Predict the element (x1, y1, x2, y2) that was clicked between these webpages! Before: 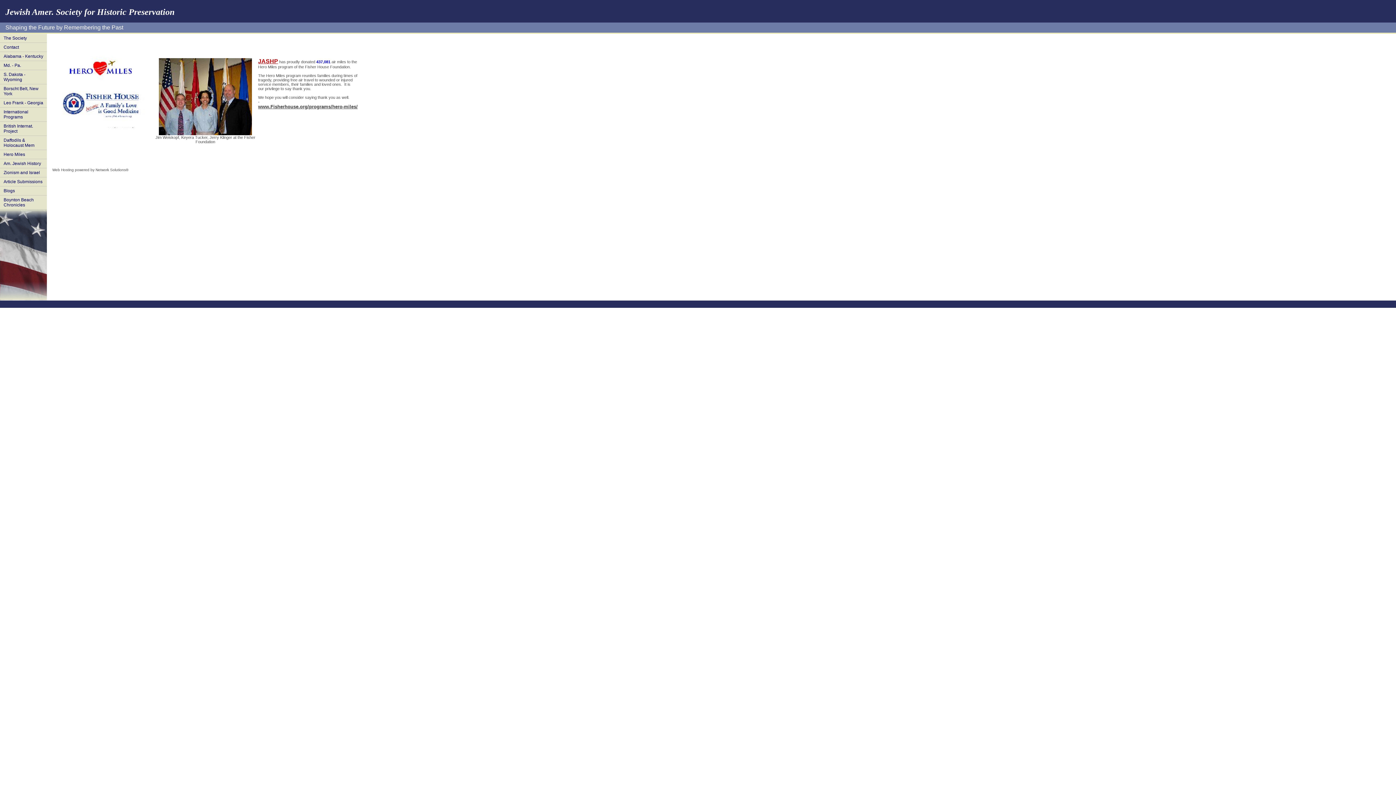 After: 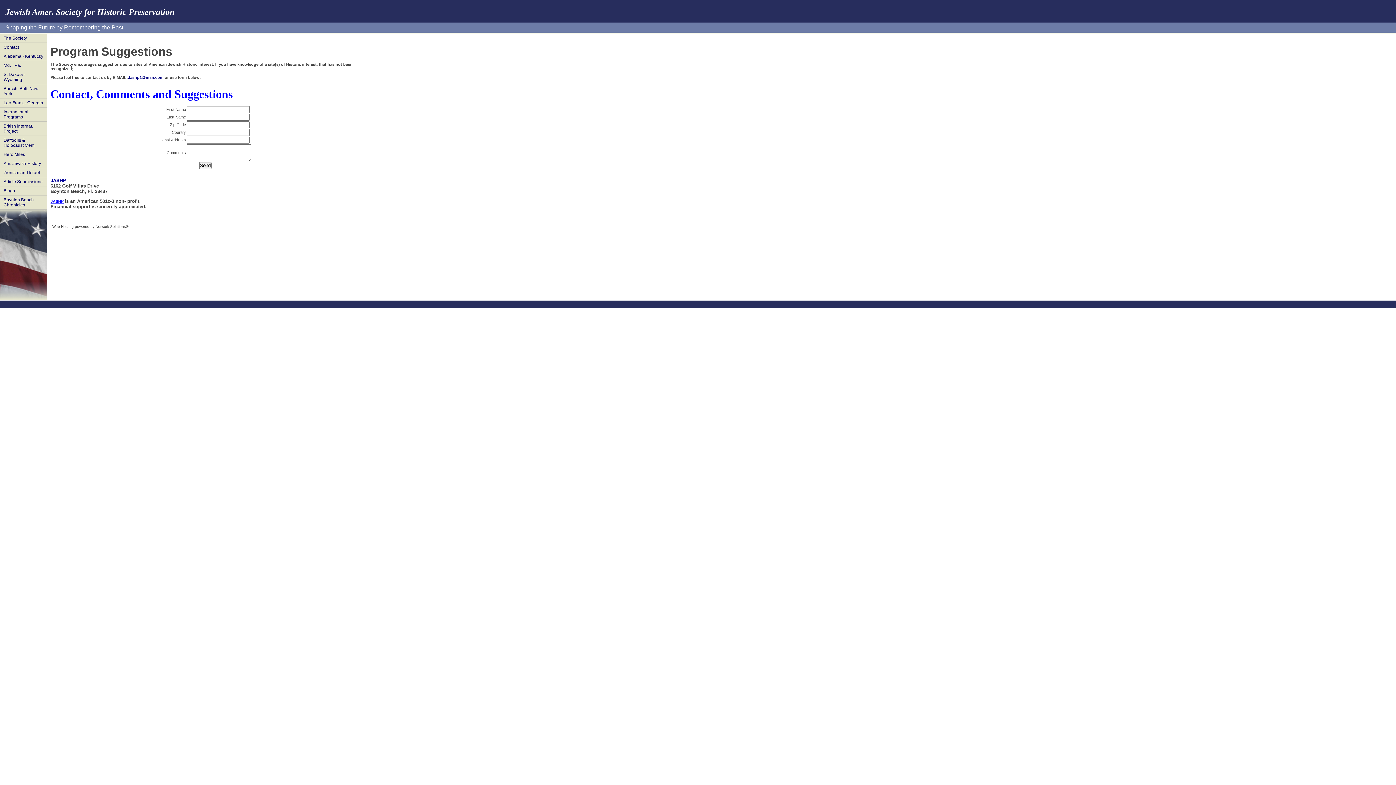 Action: bbox: (0, 42, 46, 52) label: Contact